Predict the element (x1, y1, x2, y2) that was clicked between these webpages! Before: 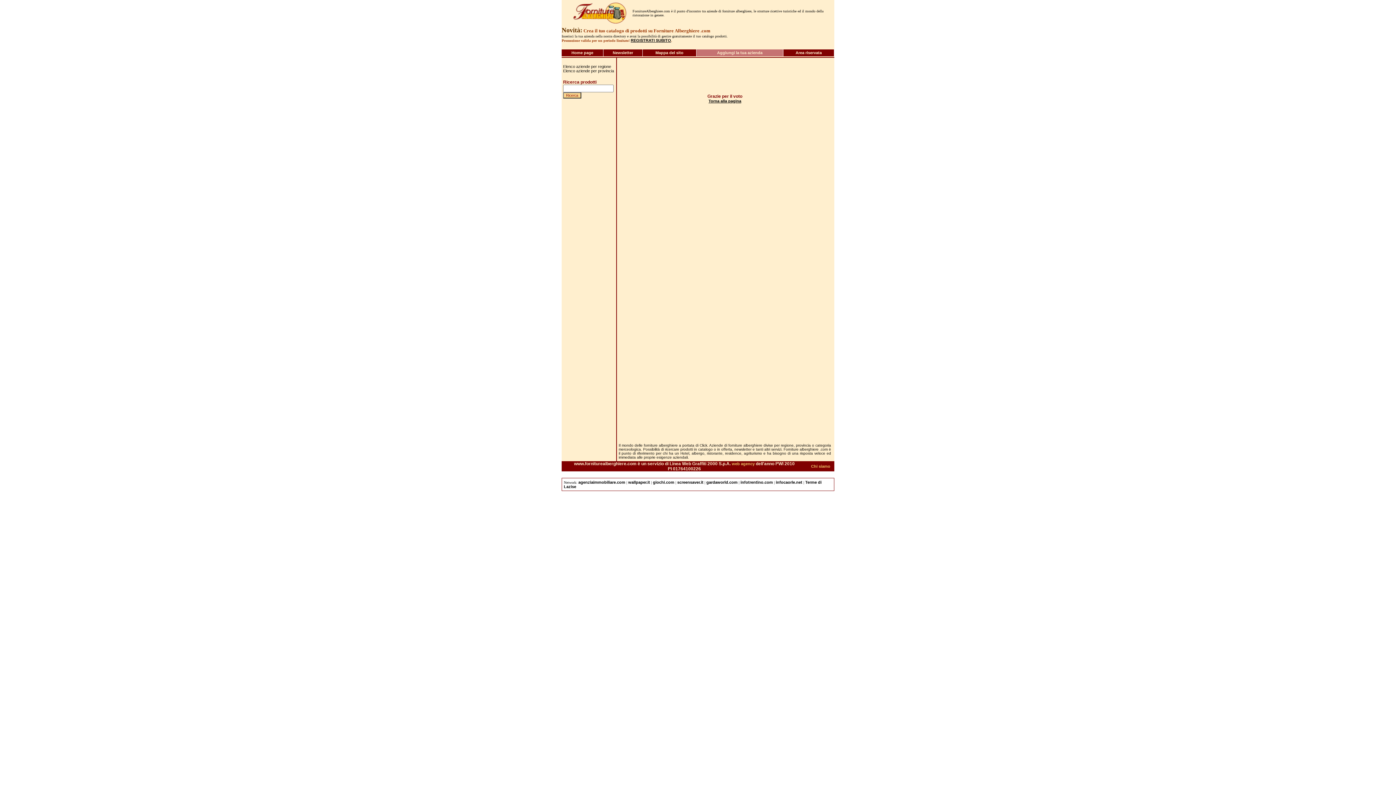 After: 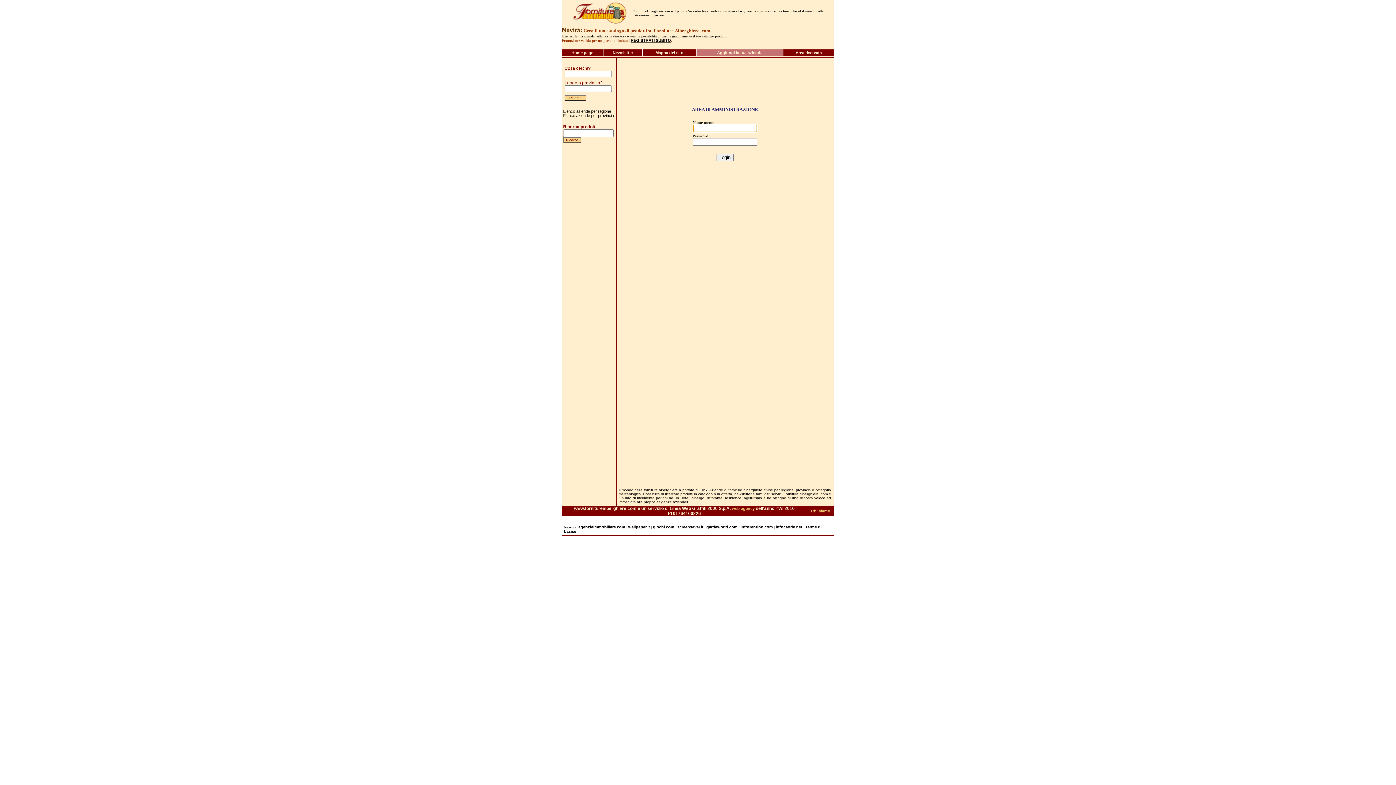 Action: bbox: (795, 50, 822, 54) label: Area riservata